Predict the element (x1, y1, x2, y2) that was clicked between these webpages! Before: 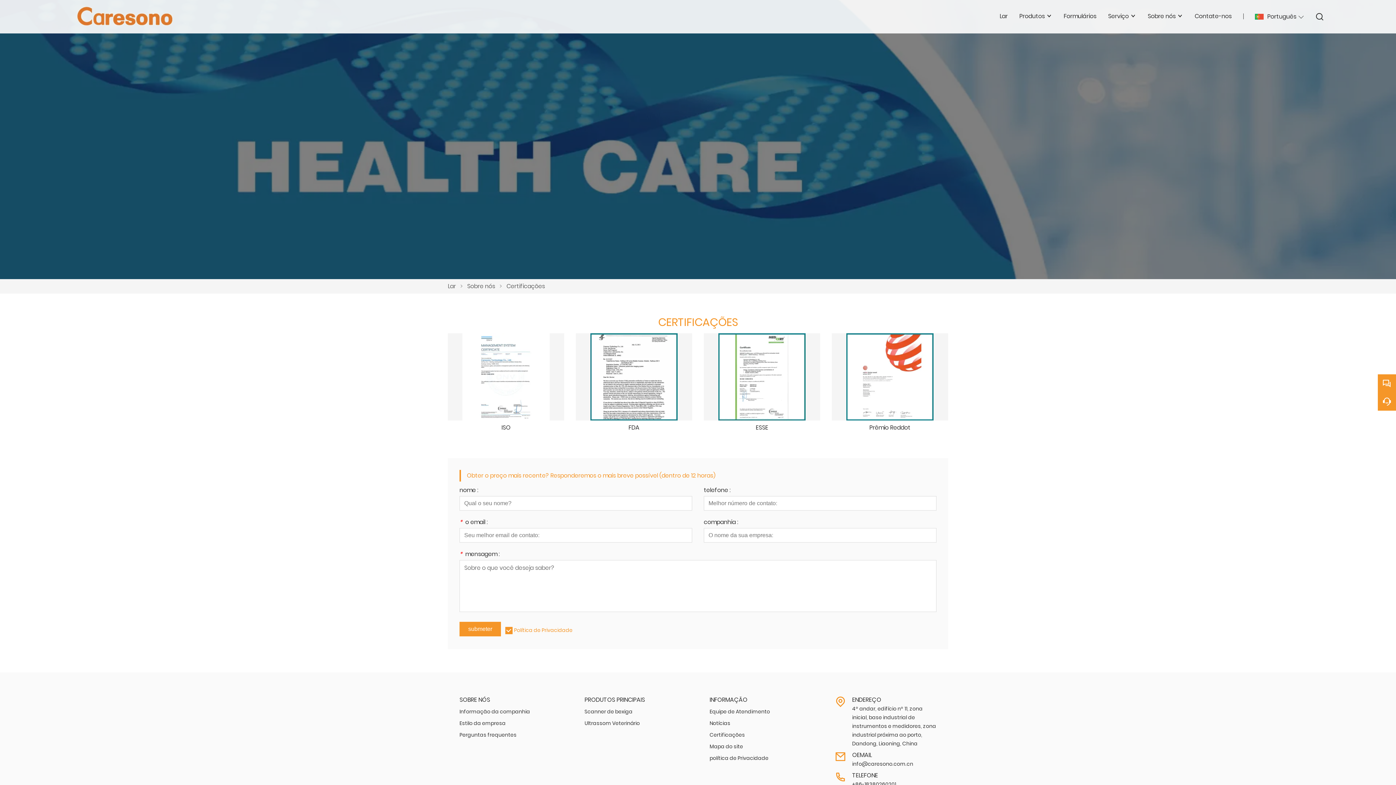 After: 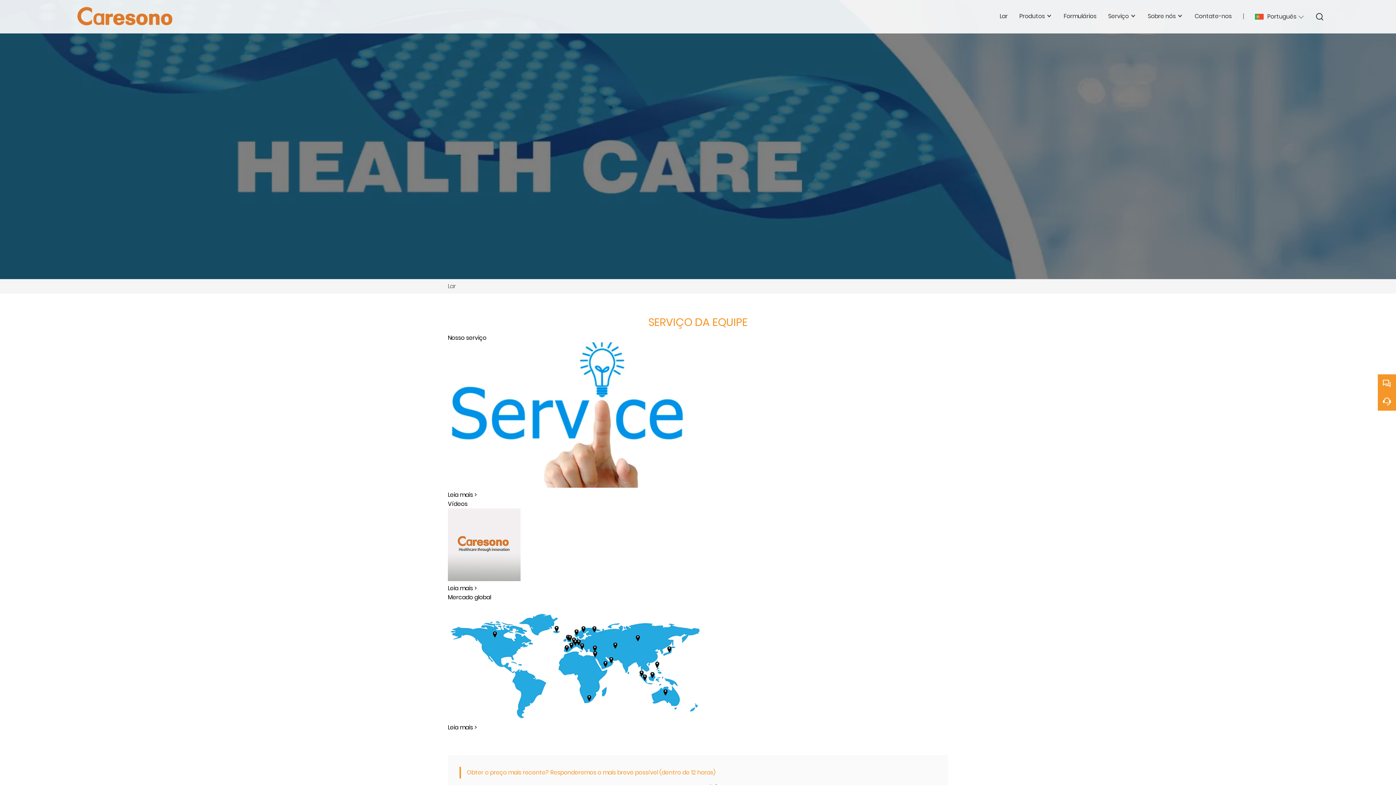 Action: bbox: (709, 708, 770, 715) label: Equipe de Atendimento